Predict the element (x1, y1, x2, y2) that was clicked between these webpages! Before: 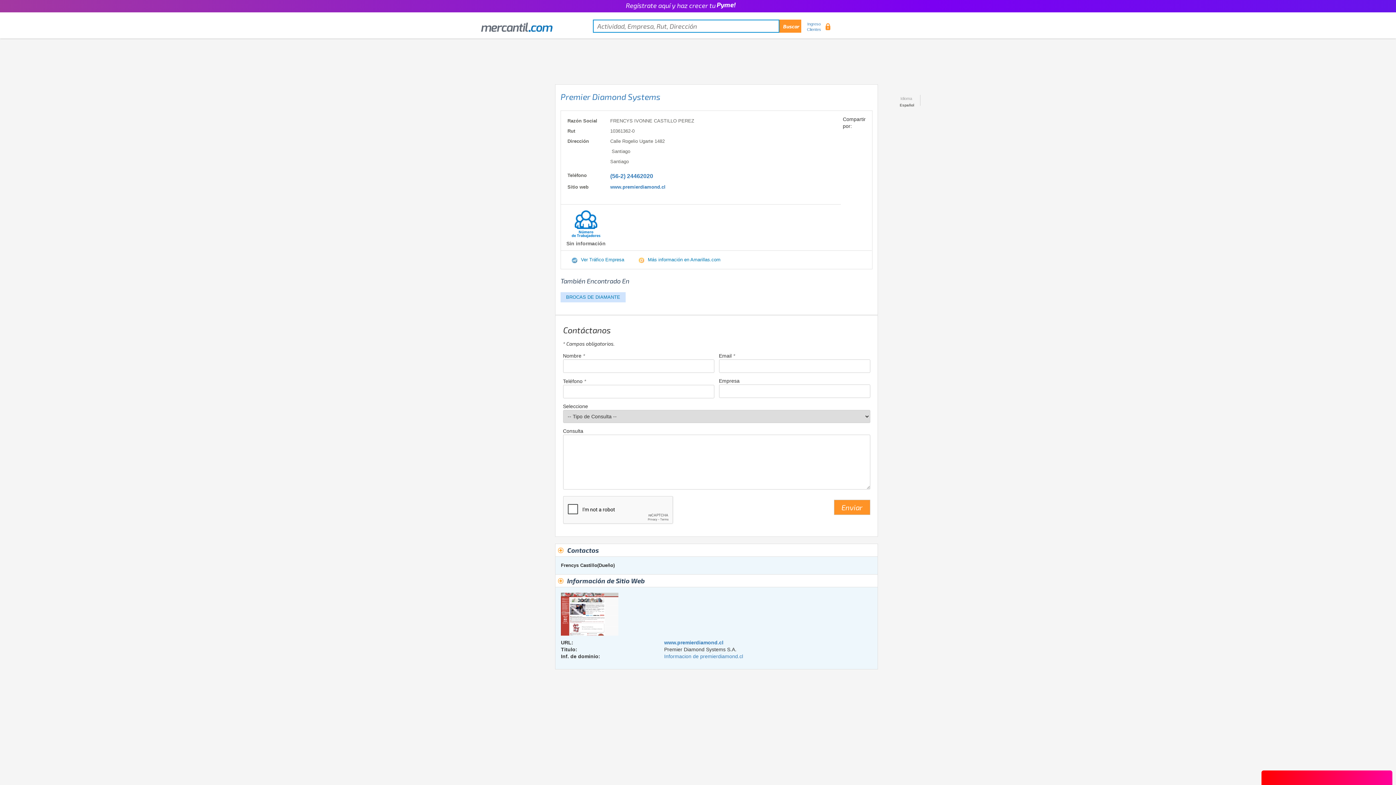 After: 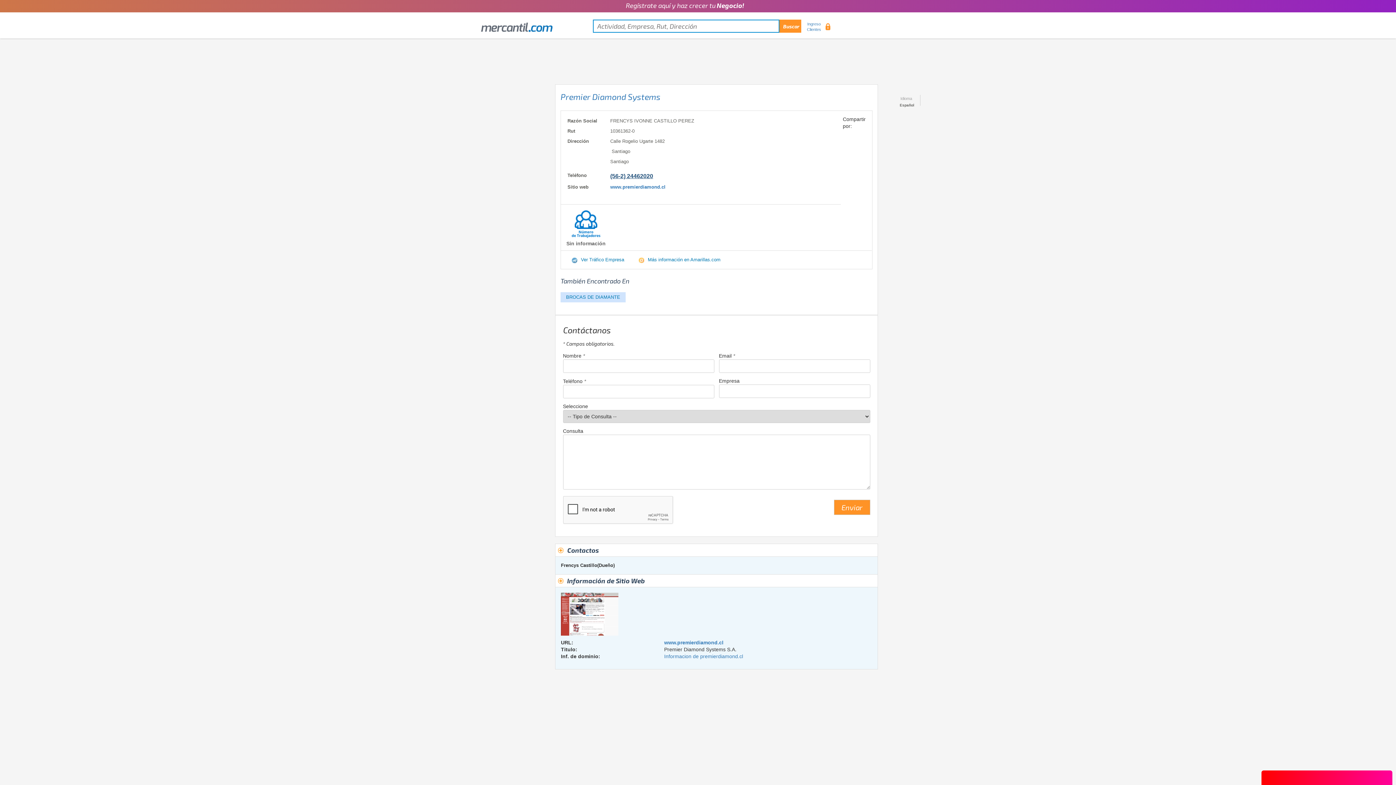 Action: label: (56-2) 24462020 bbox: (610, 173, 653, 179)